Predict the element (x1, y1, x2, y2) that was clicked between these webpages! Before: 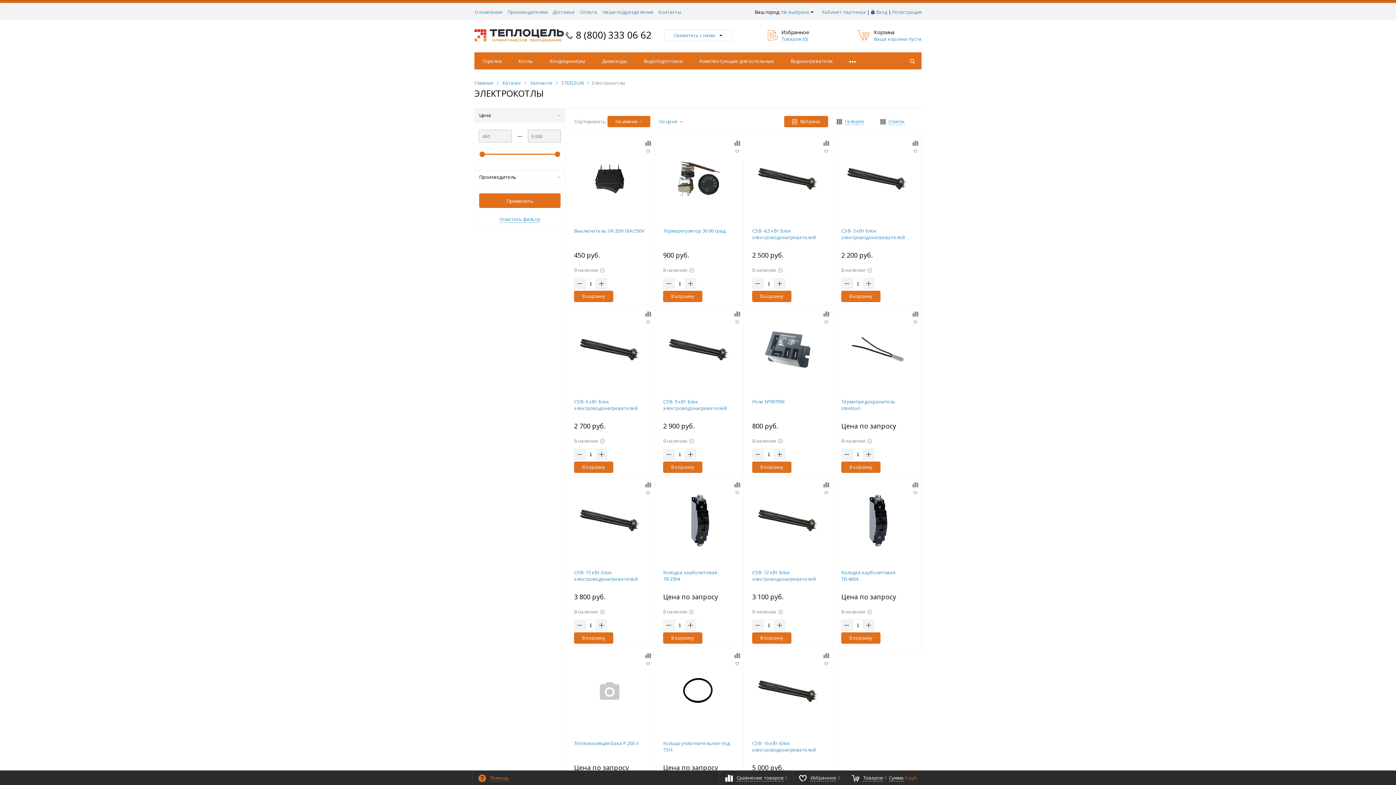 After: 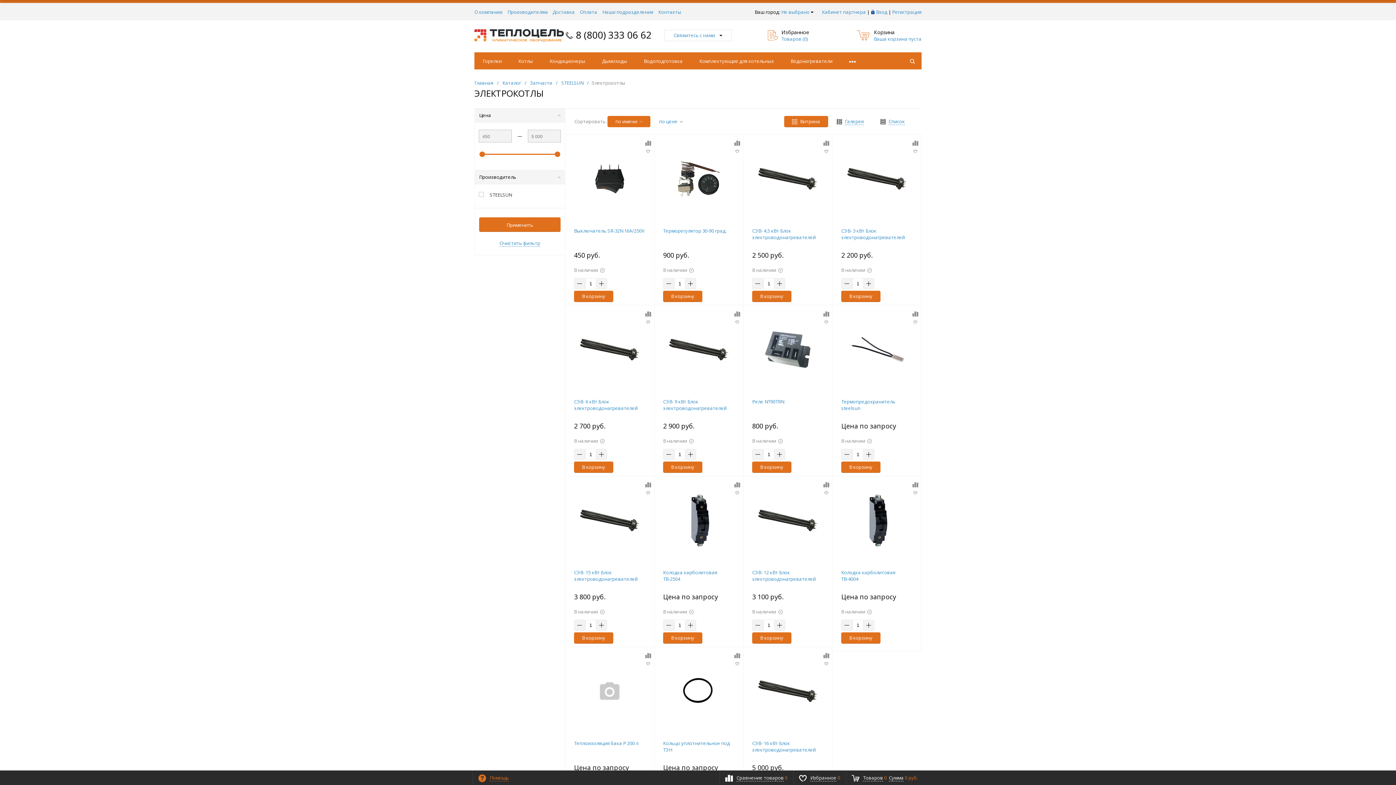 Action: label: Производитель bbox: (474, 170, 565, 184)